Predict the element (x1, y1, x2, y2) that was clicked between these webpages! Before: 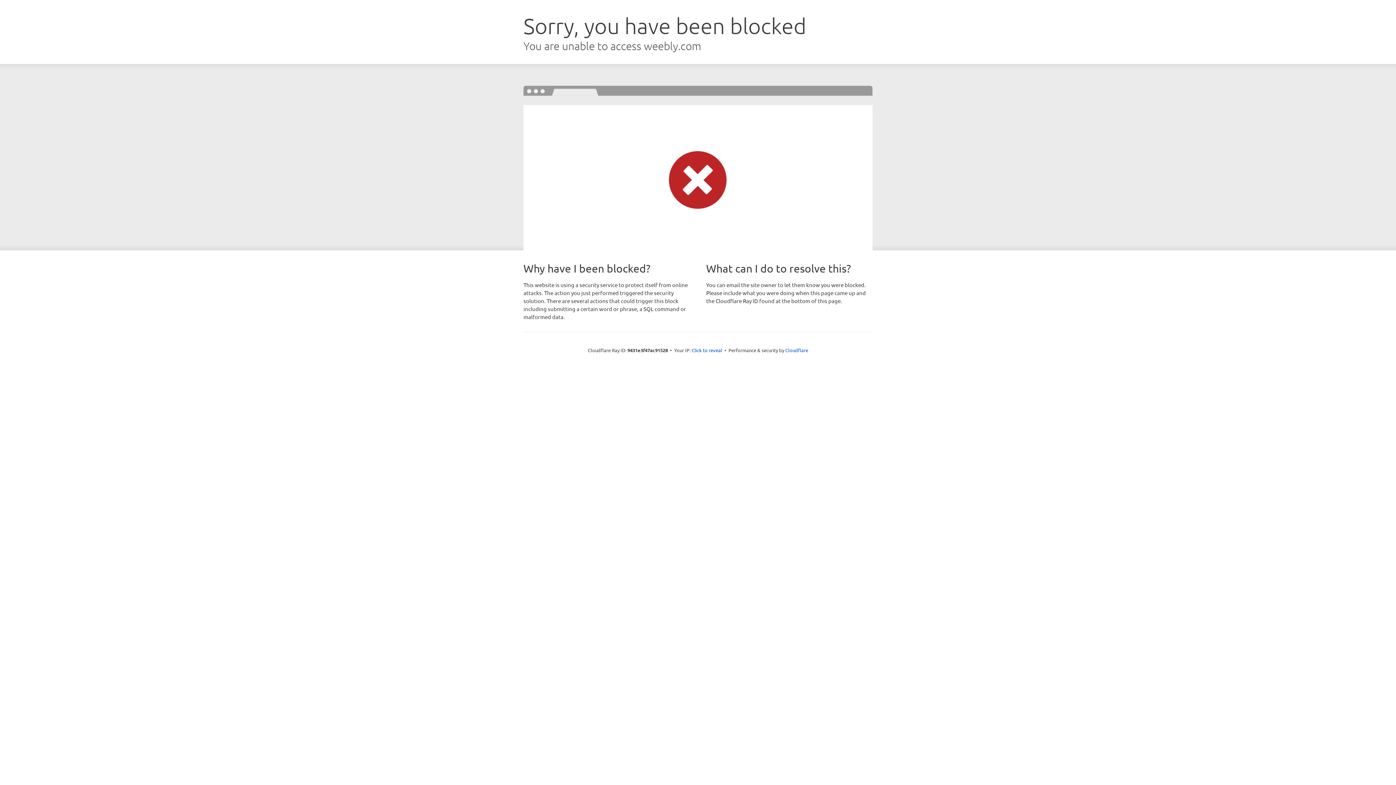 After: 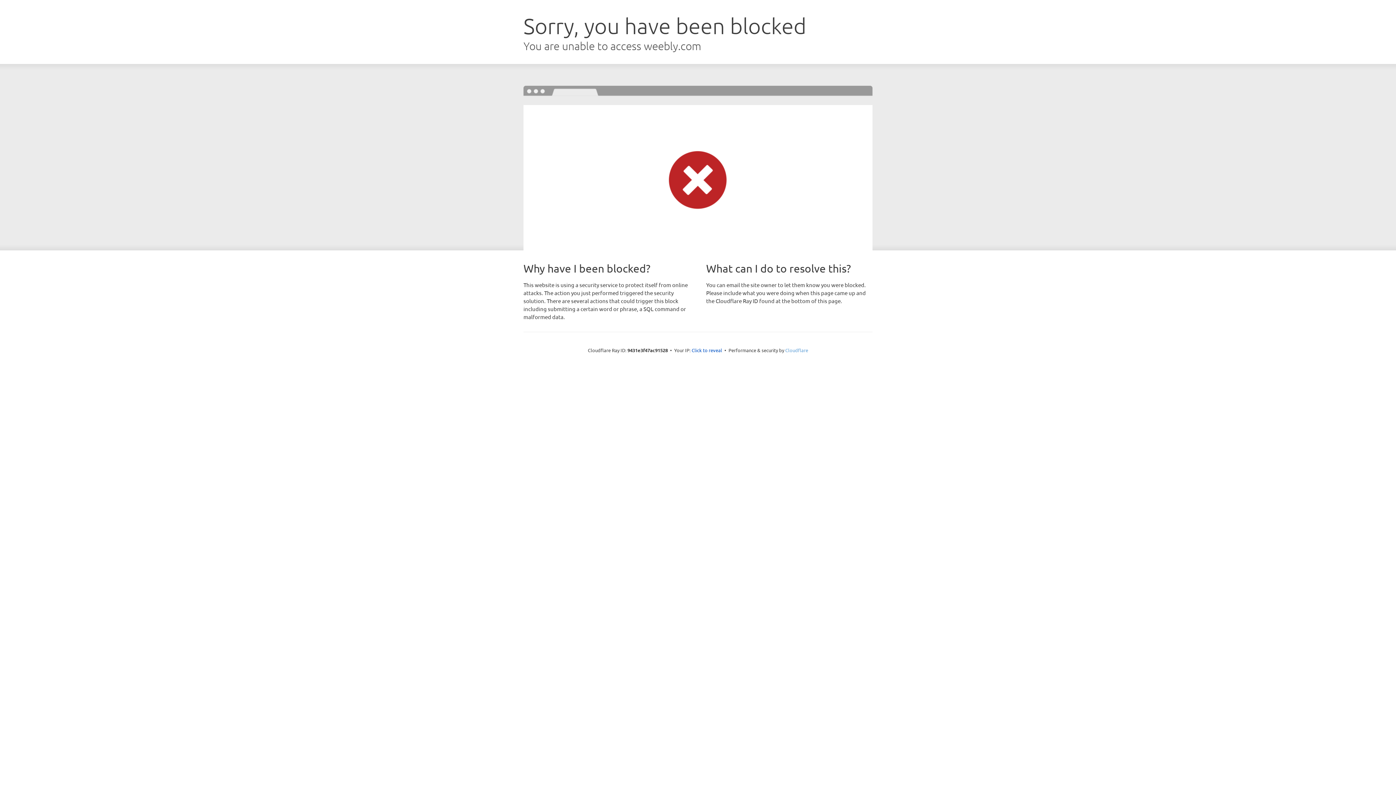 Action: label: Cloudflare bbox: (785, 347, 808, 353)